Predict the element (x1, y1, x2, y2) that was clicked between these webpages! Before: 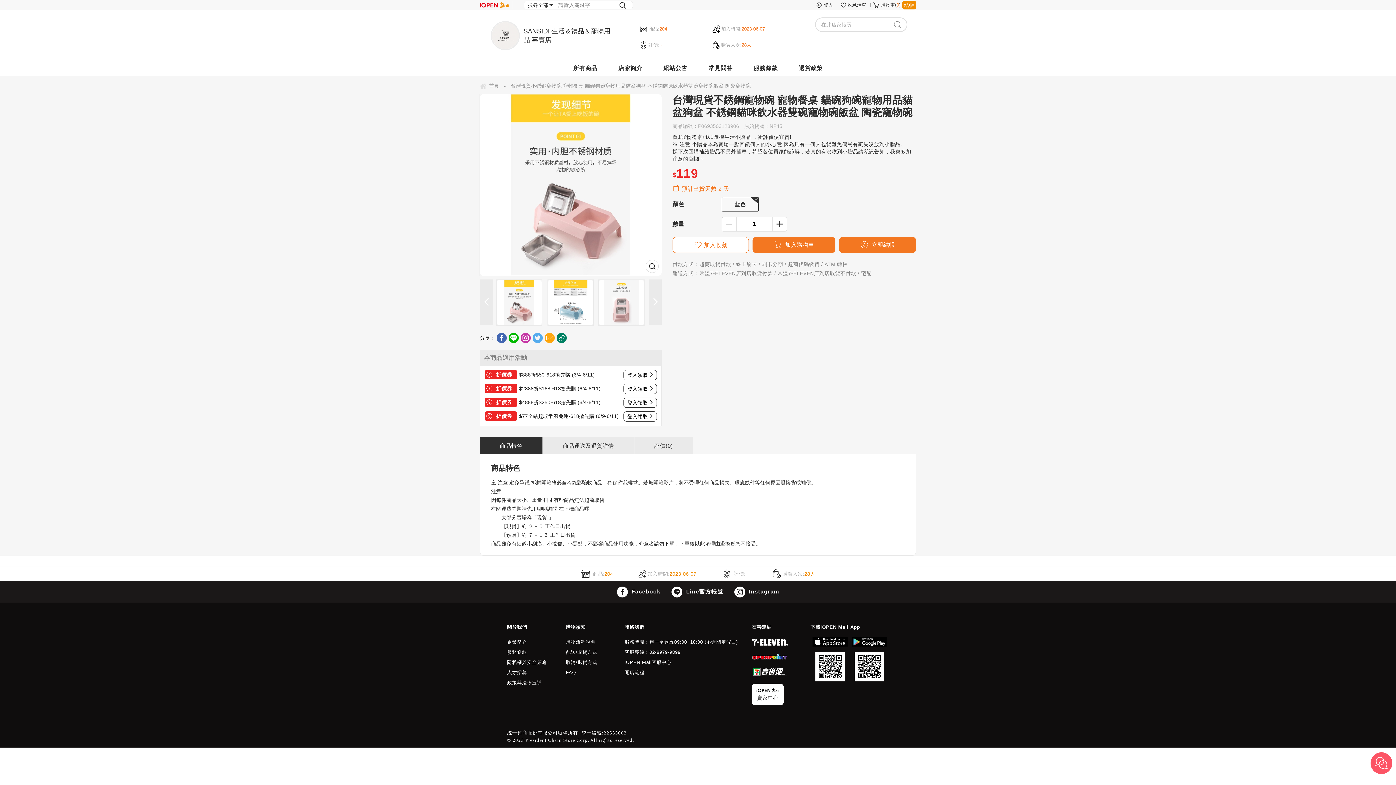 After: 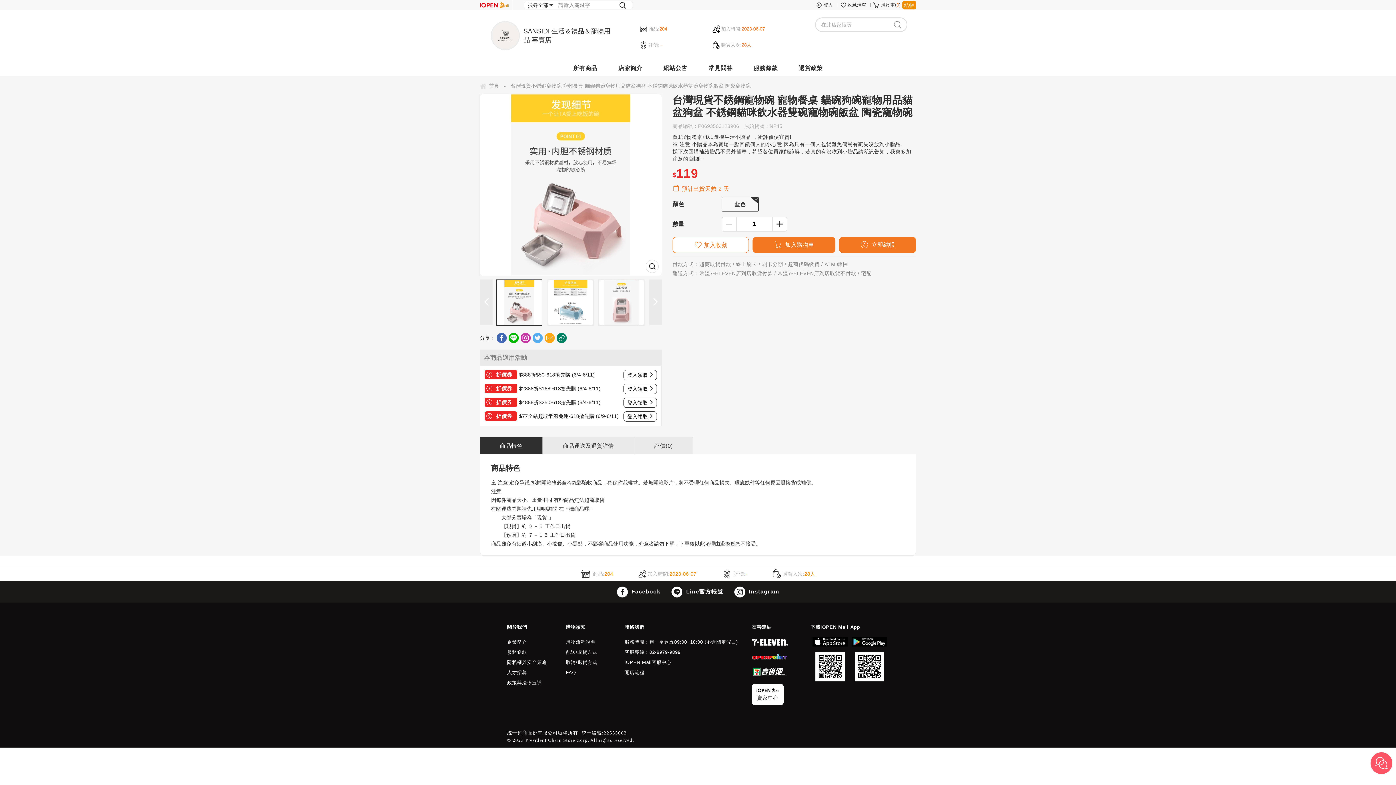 Action: bbox: (496, 280, 542, 325)